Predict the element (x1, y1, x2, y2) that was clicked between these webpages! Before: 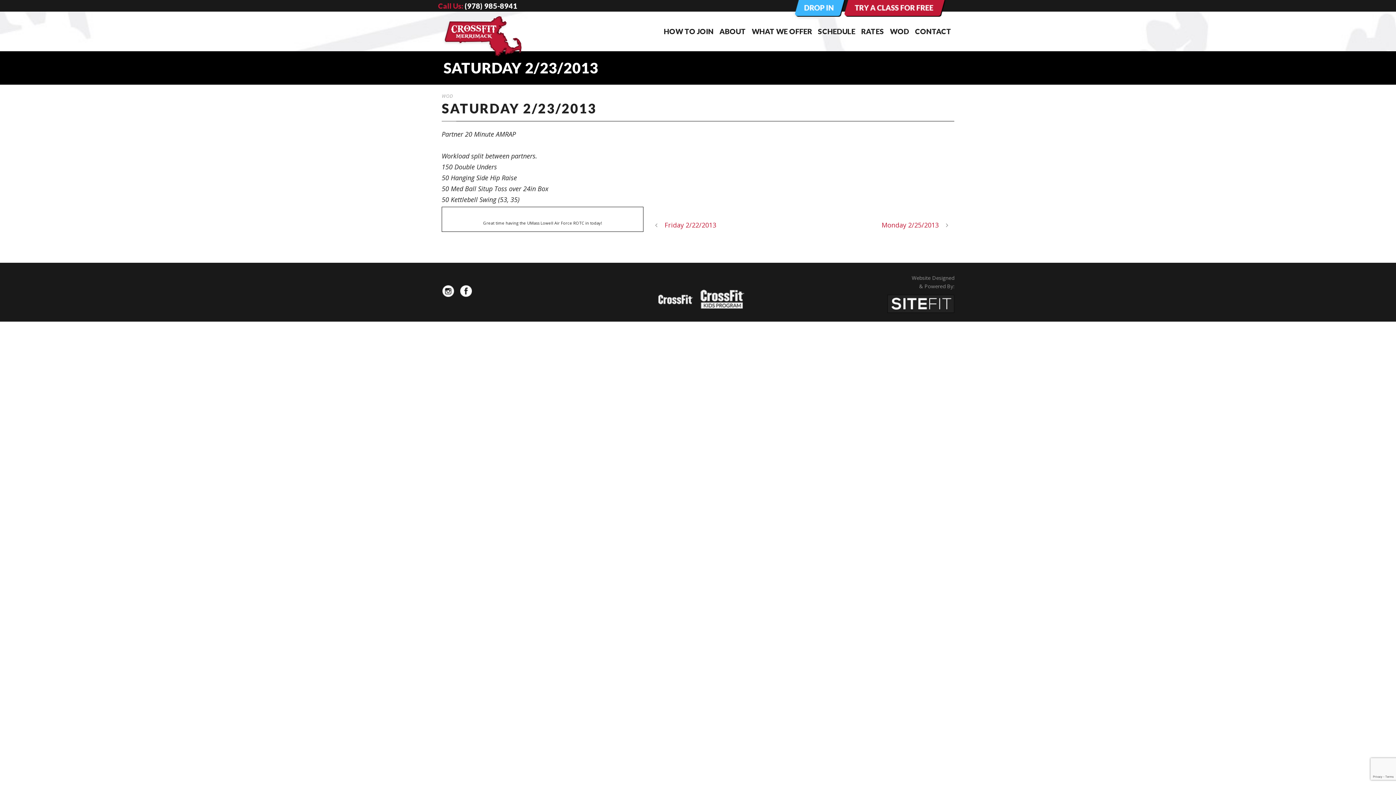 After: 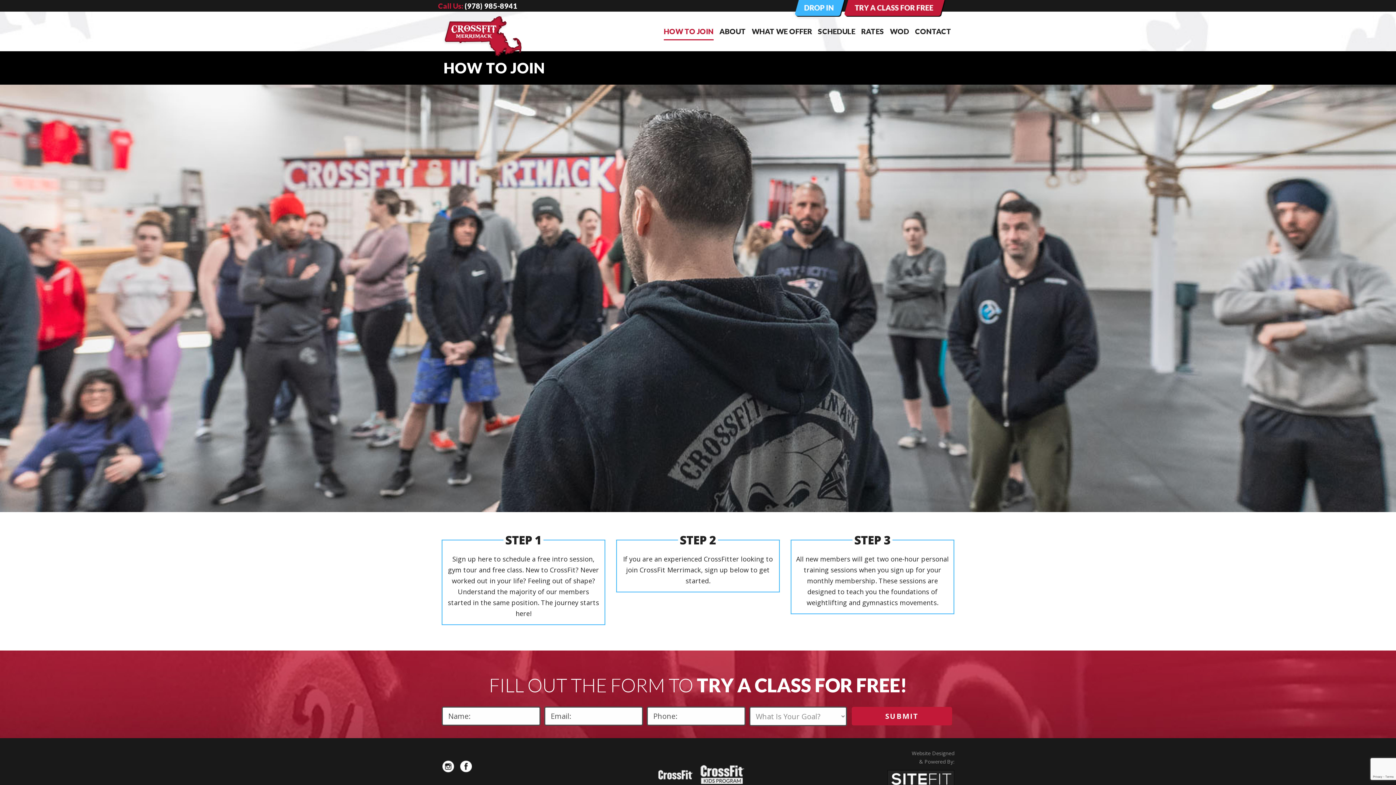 Action: bbox: (844, 0, 945, 16)